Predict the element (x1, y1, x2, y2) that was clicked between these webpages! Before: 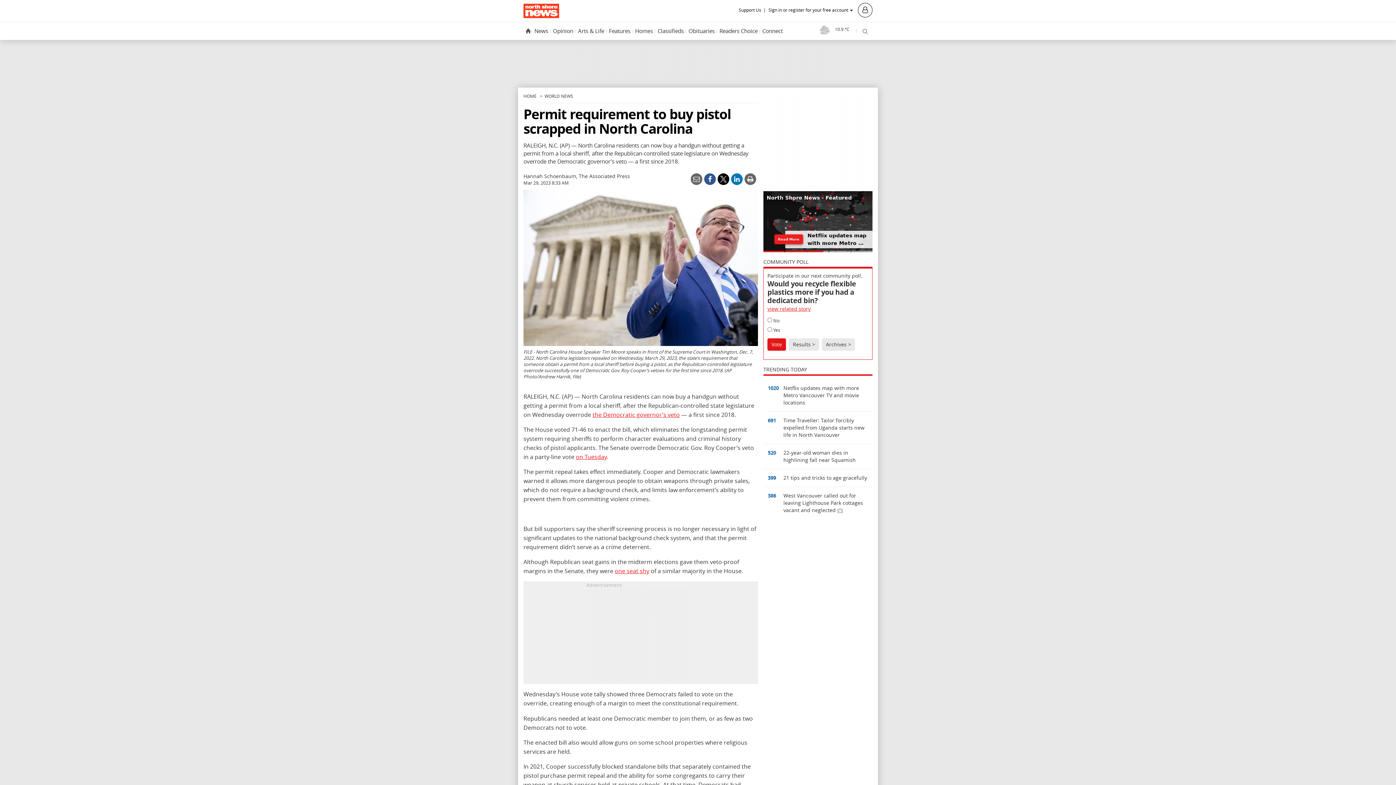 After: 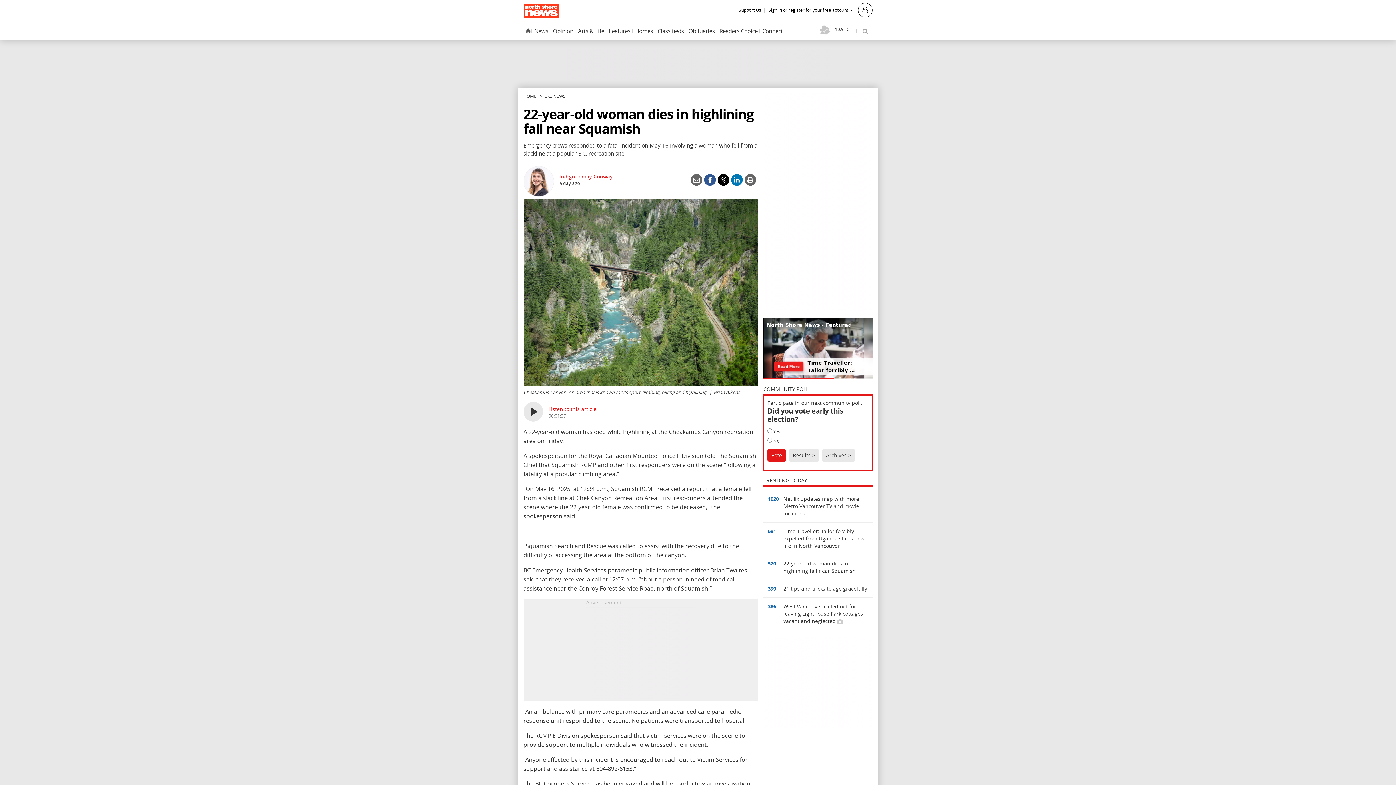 Action: label: 520	
22-year-old woman dies in highlining fall near Squamish bbox: (763, 444, 872, 469)